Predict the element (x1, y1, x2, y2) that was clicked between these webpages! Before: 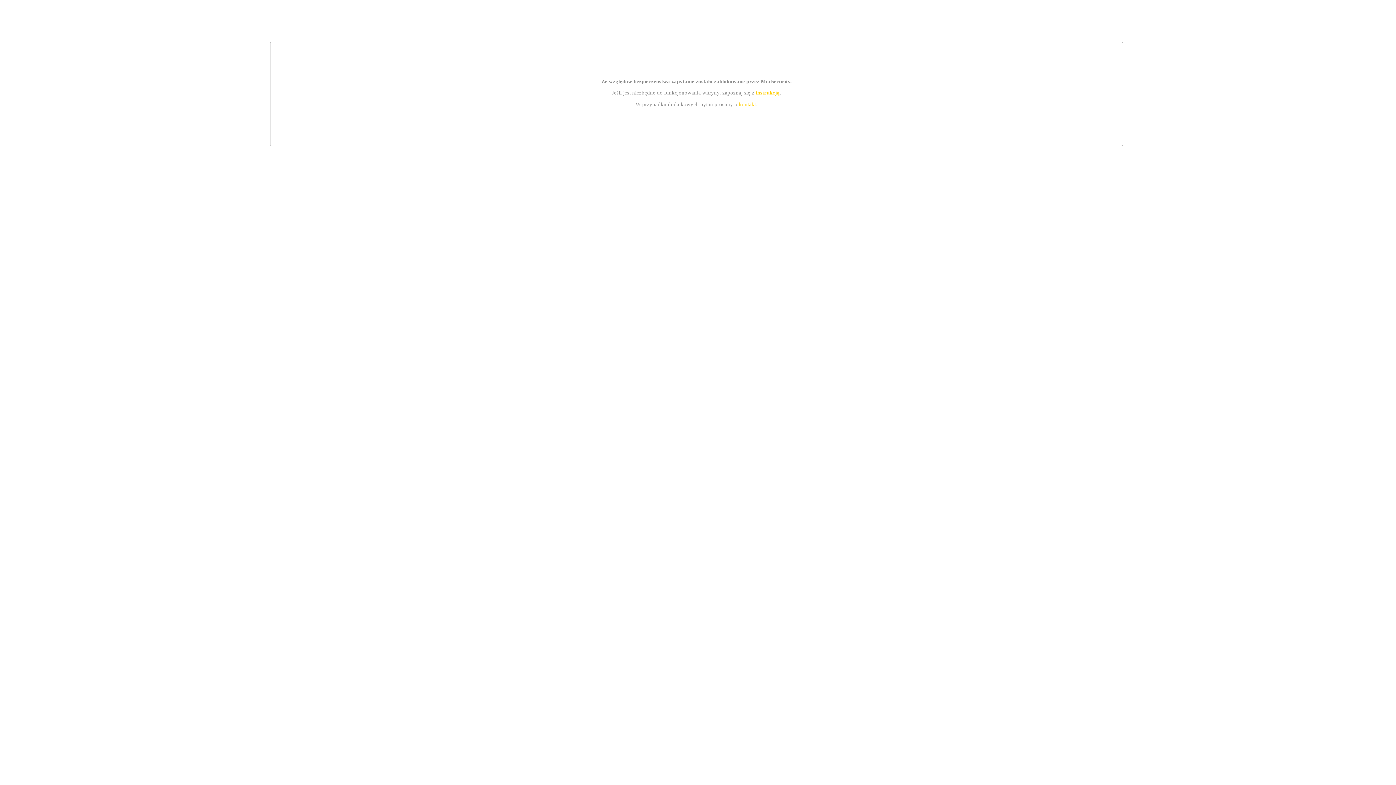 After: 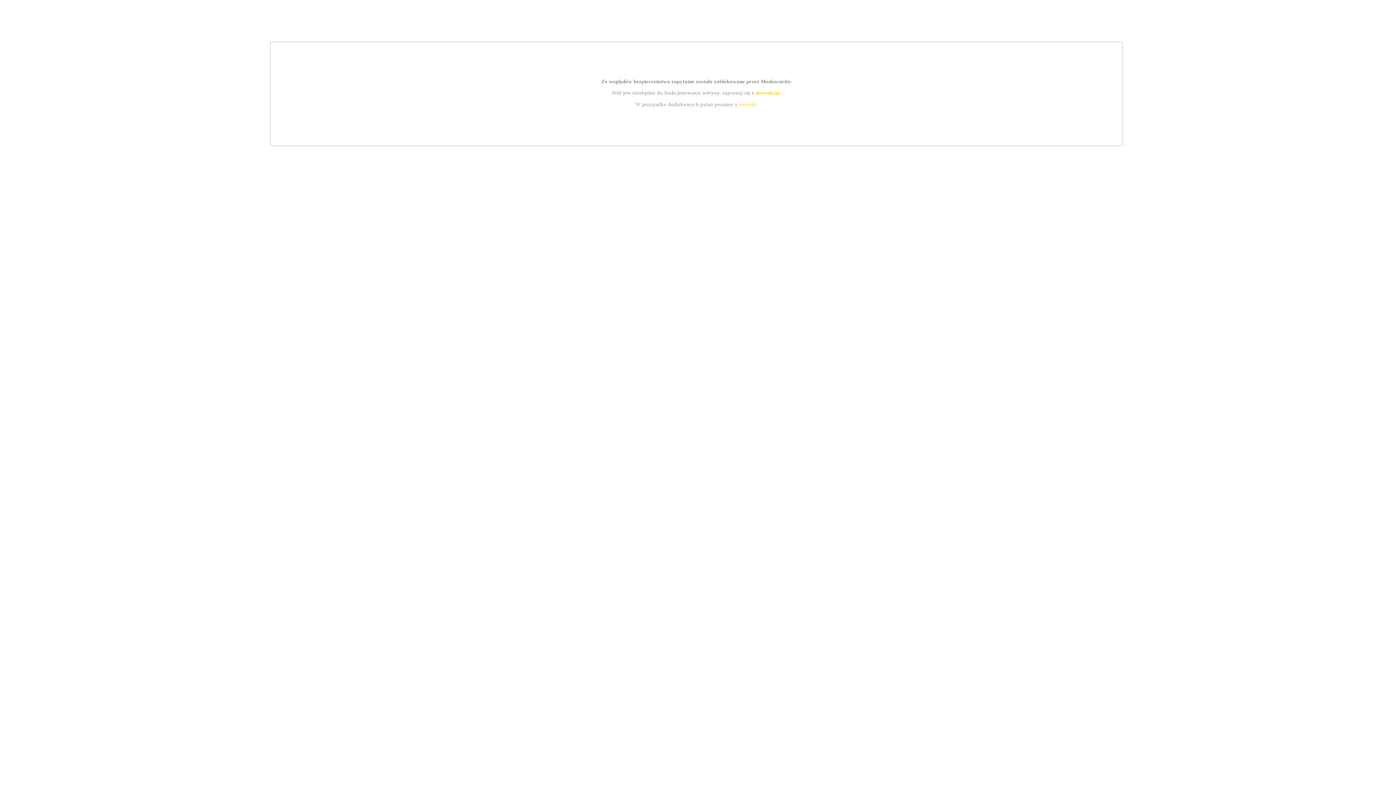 Action: bbox: (755, 89, 779, 95) label: instrukcją